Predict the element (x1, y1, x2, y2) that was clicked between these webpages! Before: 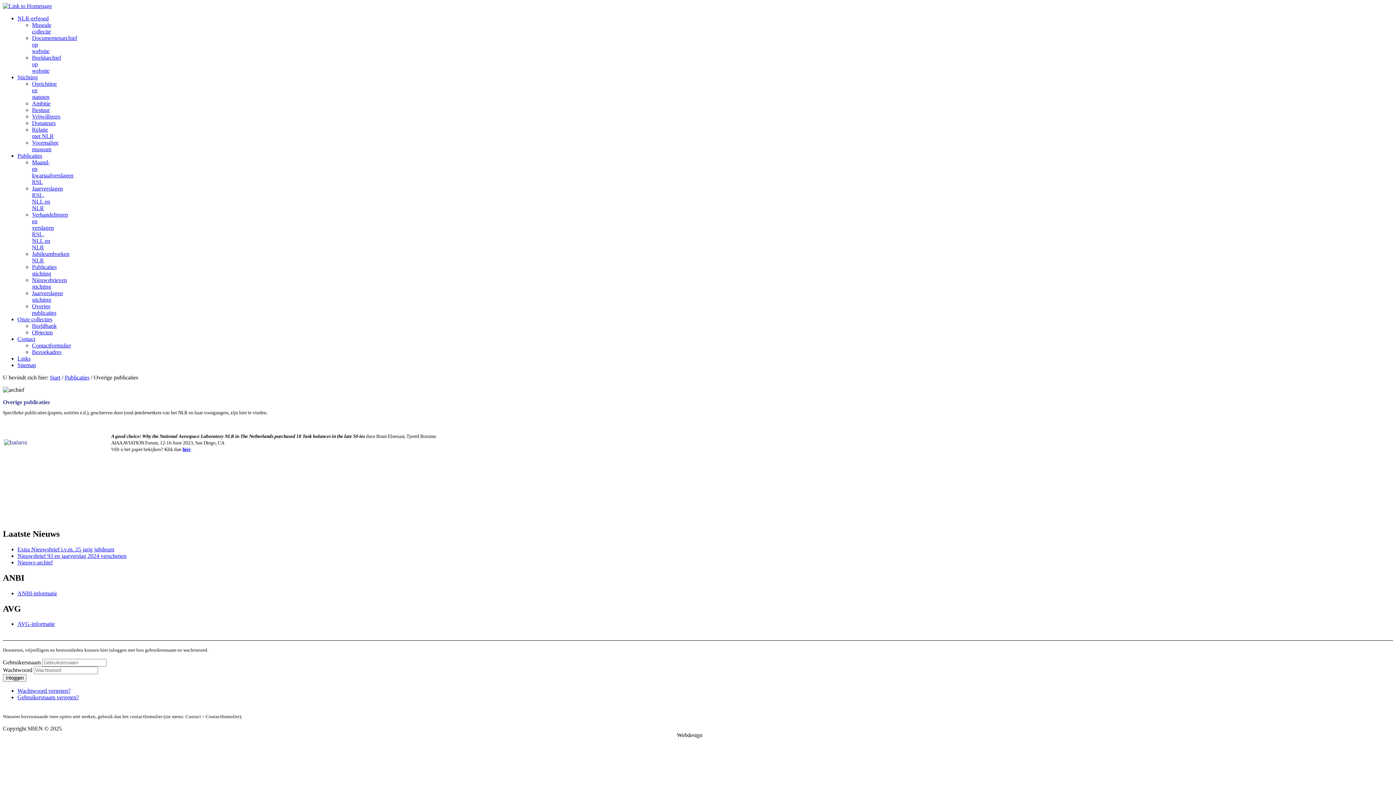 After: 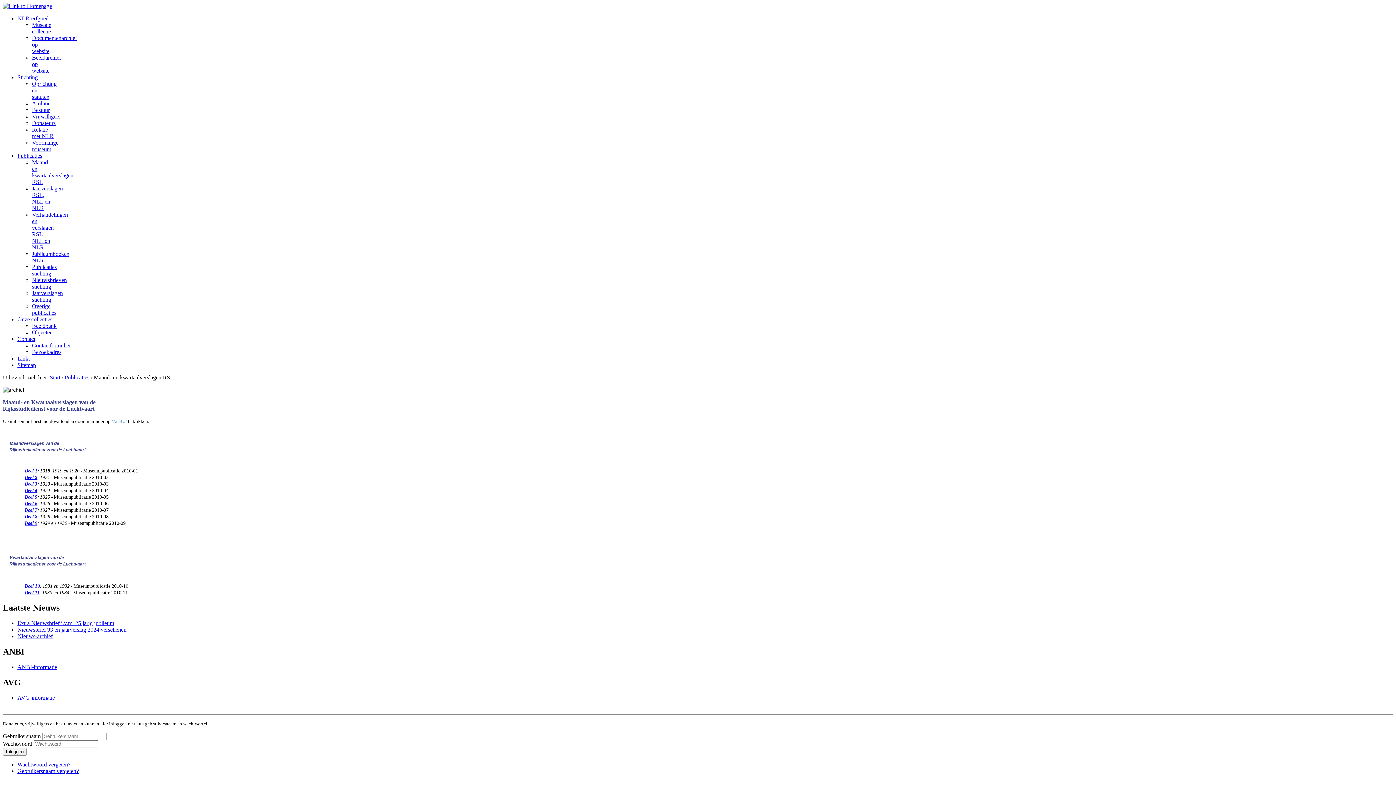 Action: bbox: (32, 159, 73, 185) label: Maand- en kwartaalverslagen RSL